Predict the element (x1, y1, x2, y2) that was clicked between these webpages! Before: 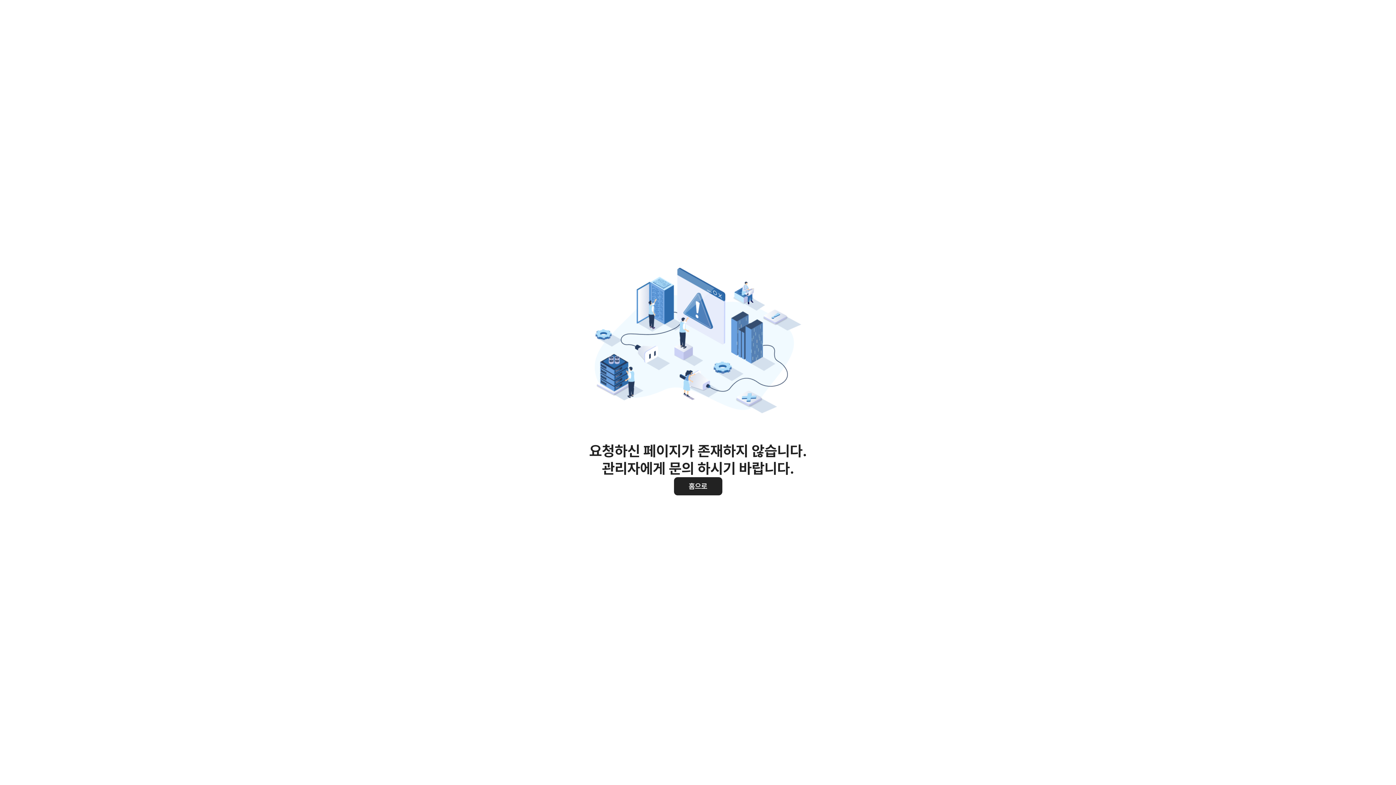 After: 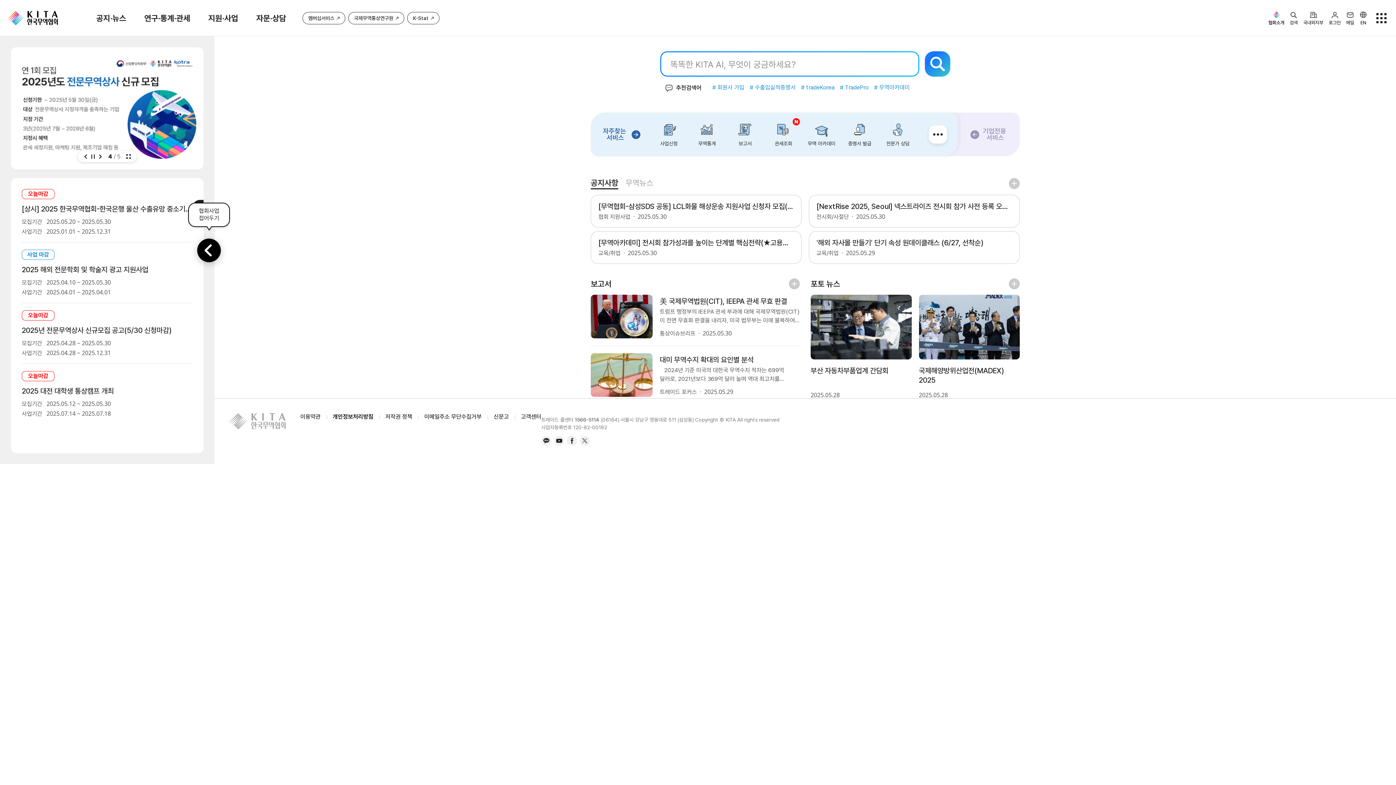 Action: label: 홈으로 bbox: (674, 477, 722, 495)